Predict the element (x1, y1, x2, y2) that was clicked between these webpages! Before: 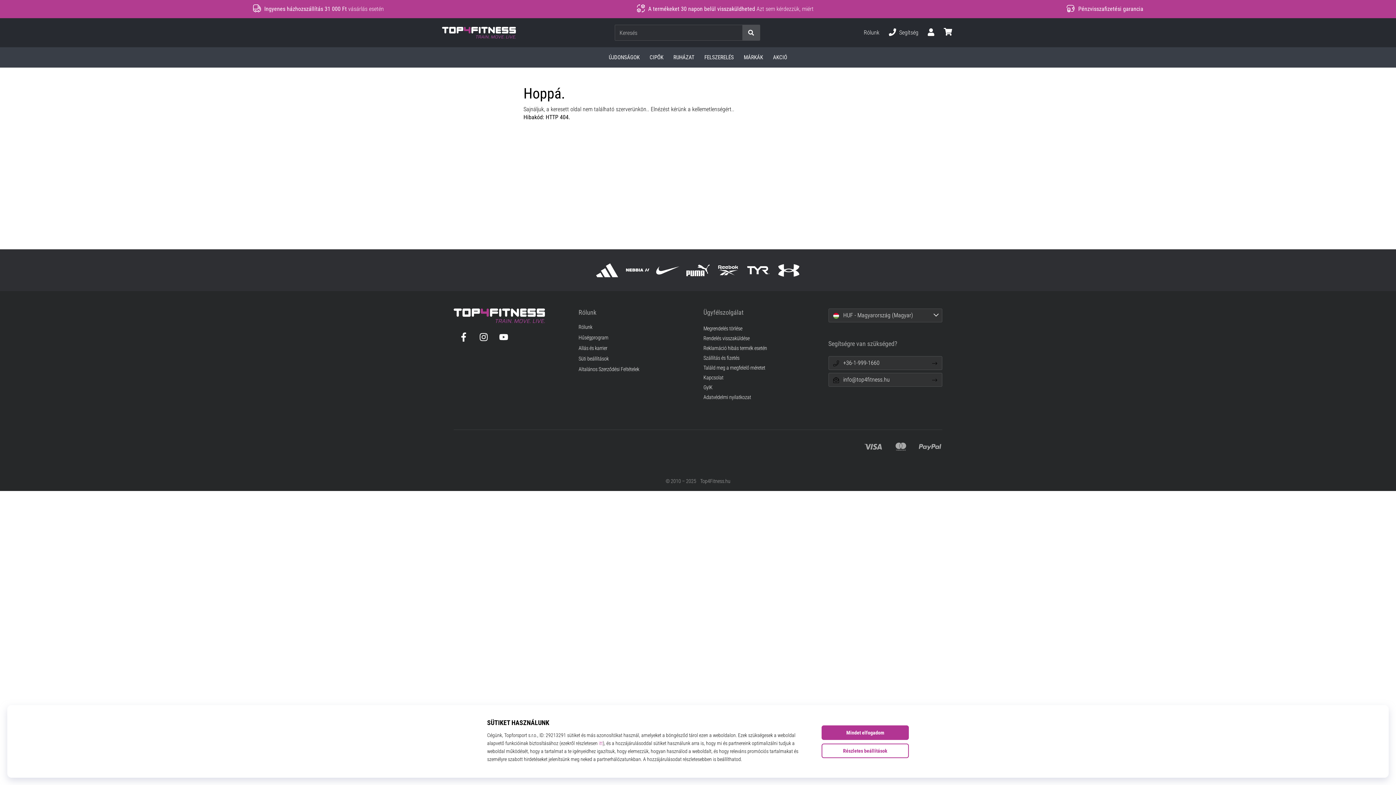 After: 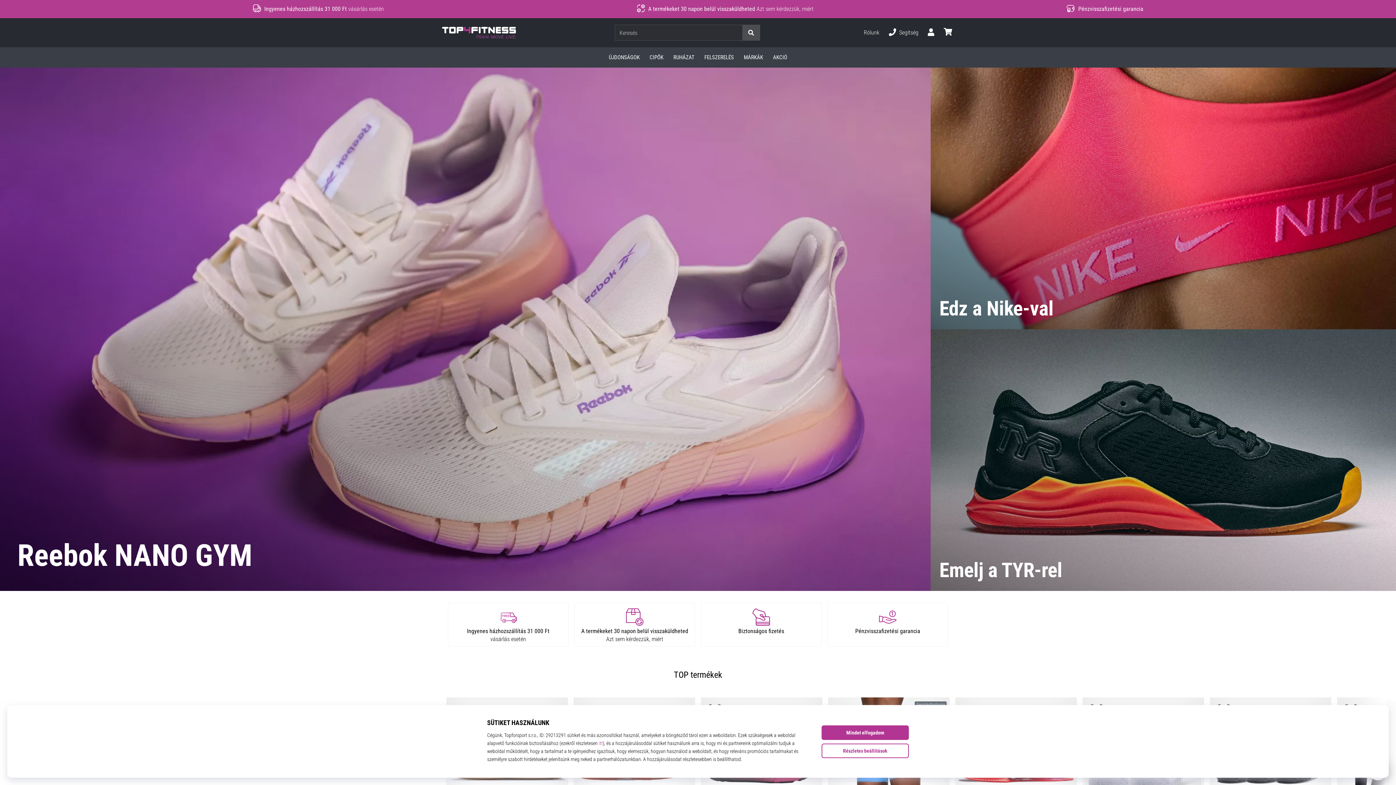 Action: label: Top4Fitness.hu bbox: (442, 26, 516, 38)